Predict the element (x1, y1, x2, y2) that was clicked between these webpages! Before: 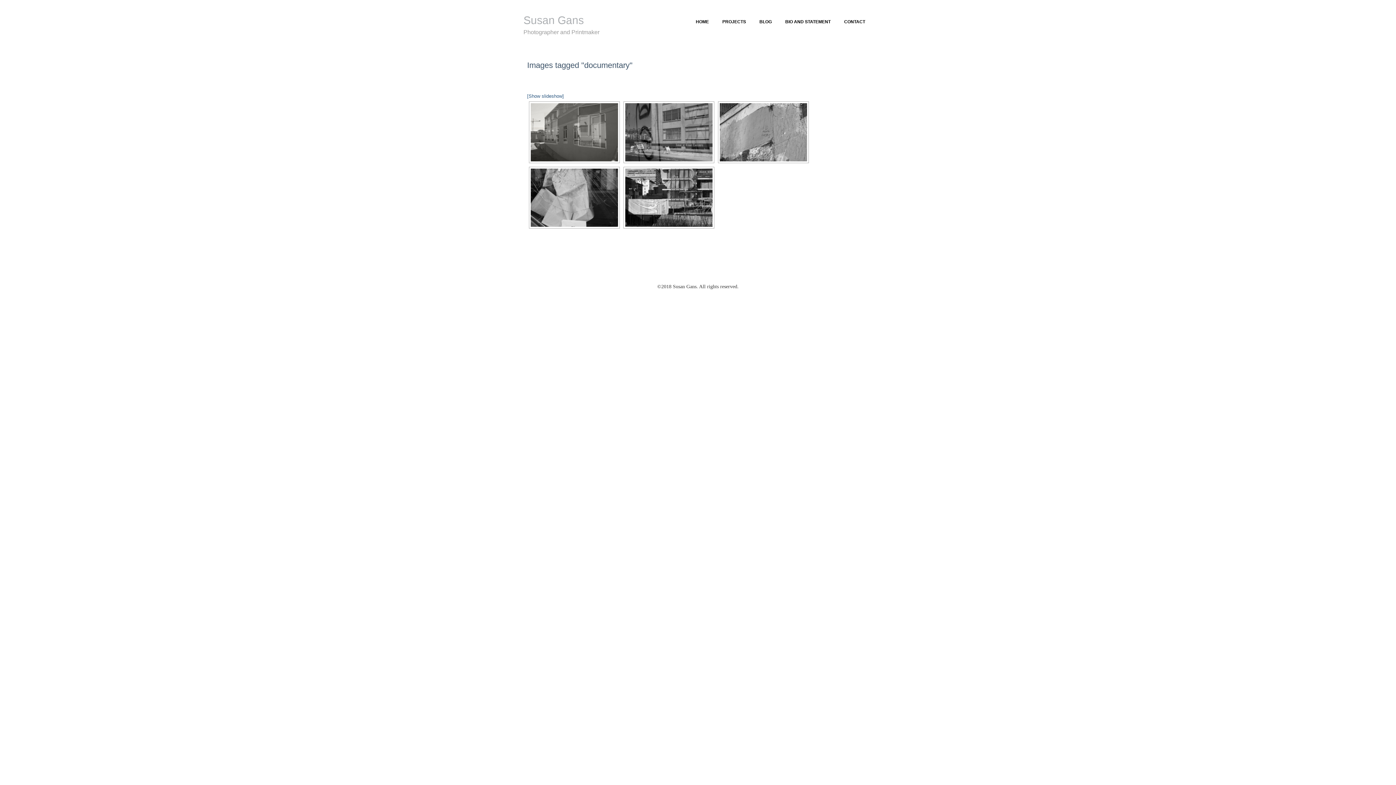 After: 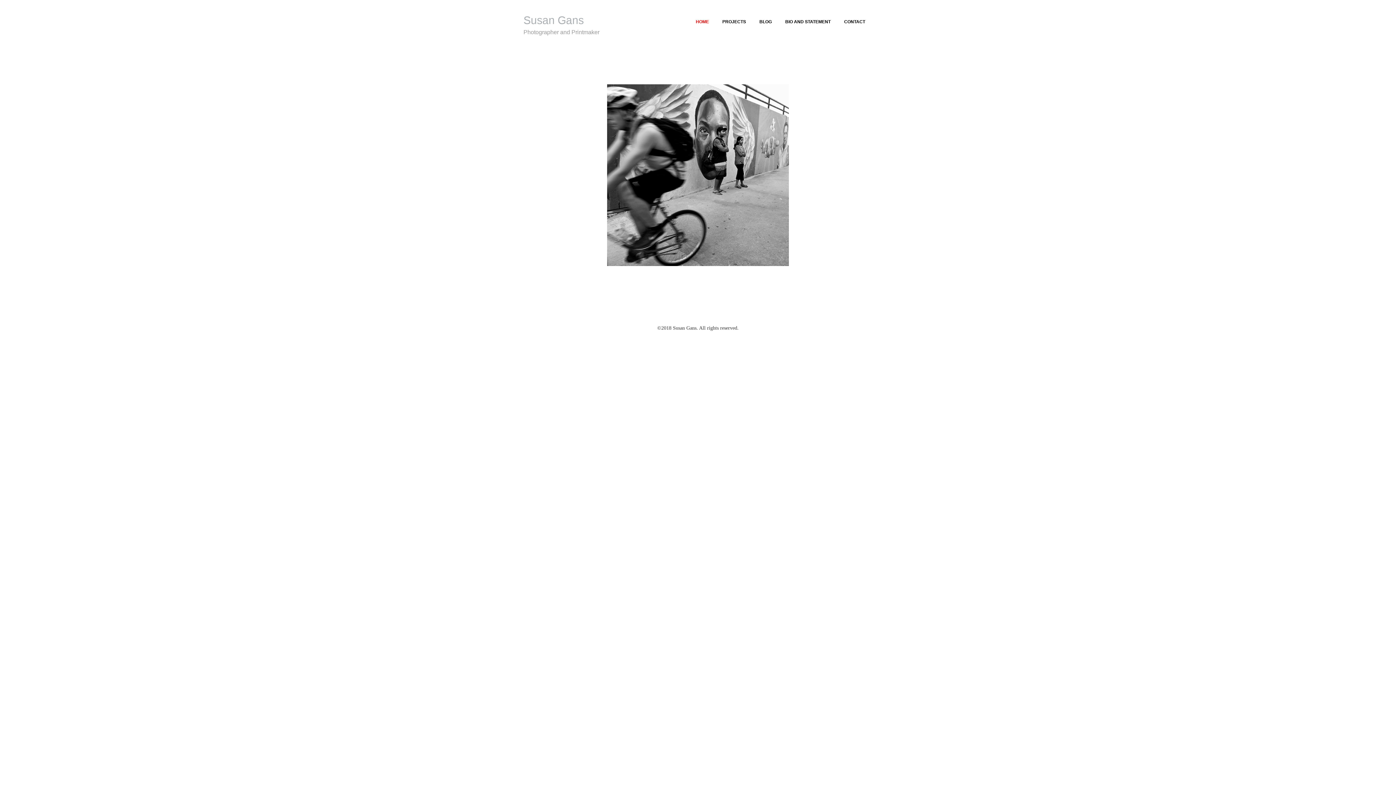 Action: label: HOME bbox: (689, 16, 715, 27)